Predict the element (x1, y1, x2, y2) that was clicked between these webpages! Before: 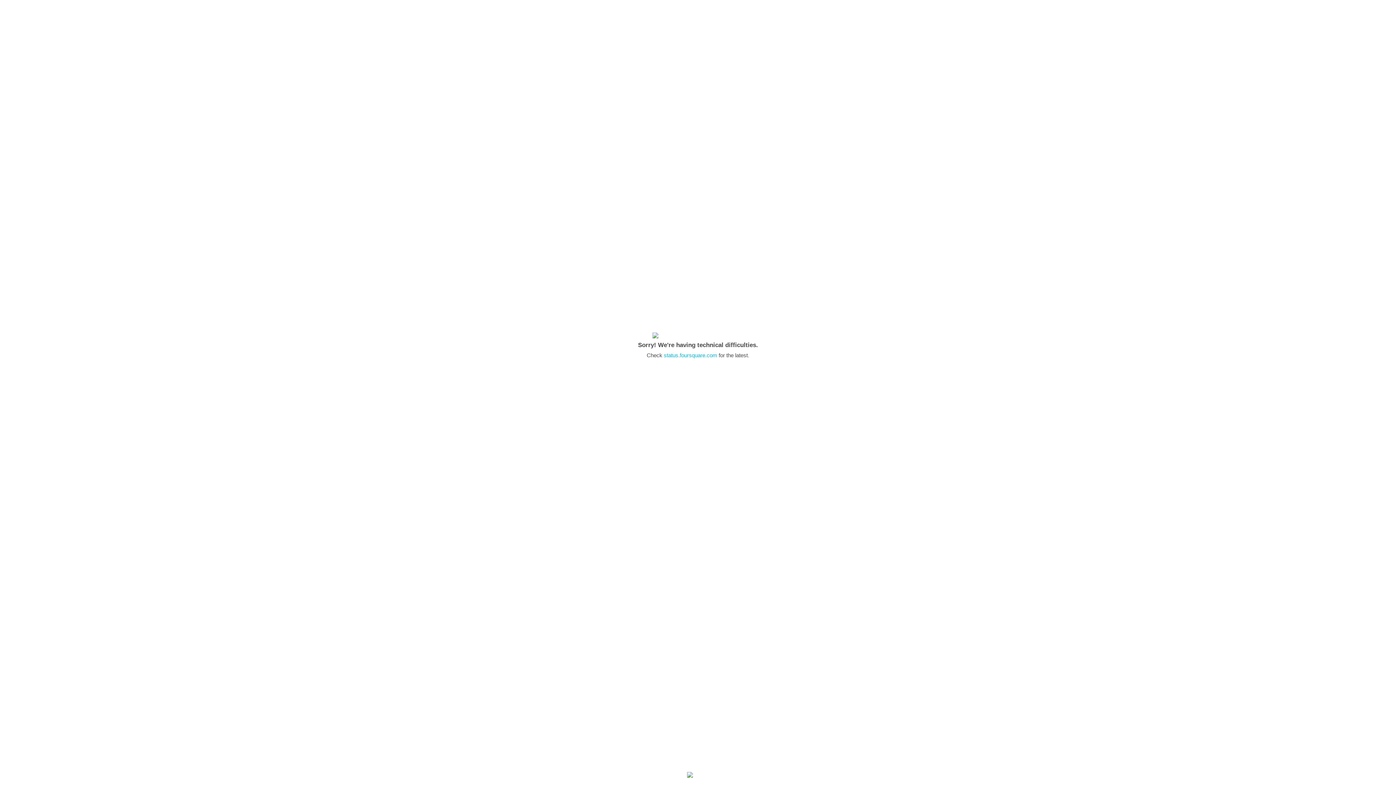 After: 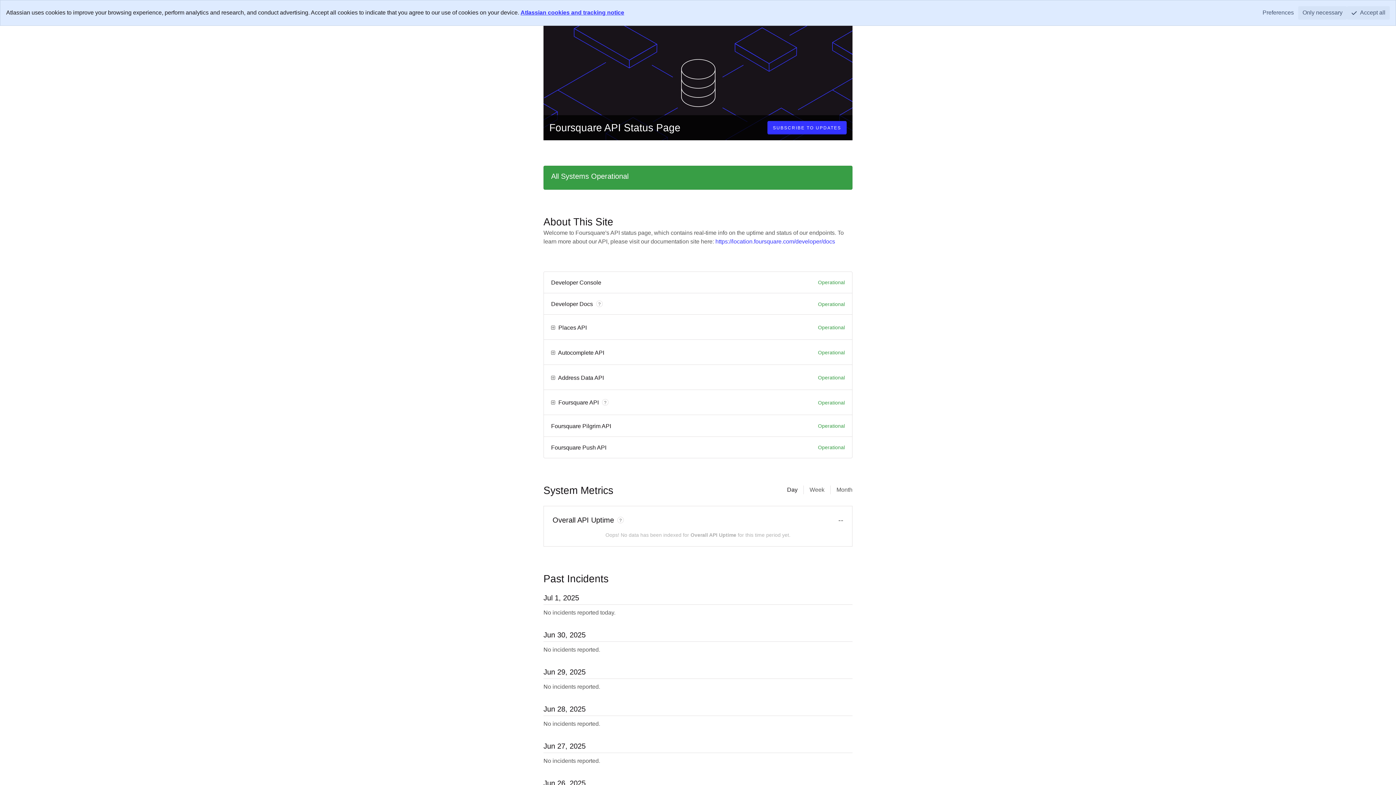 Action: label: status.foursquare.com bbox: (664, 352, 717, 358)